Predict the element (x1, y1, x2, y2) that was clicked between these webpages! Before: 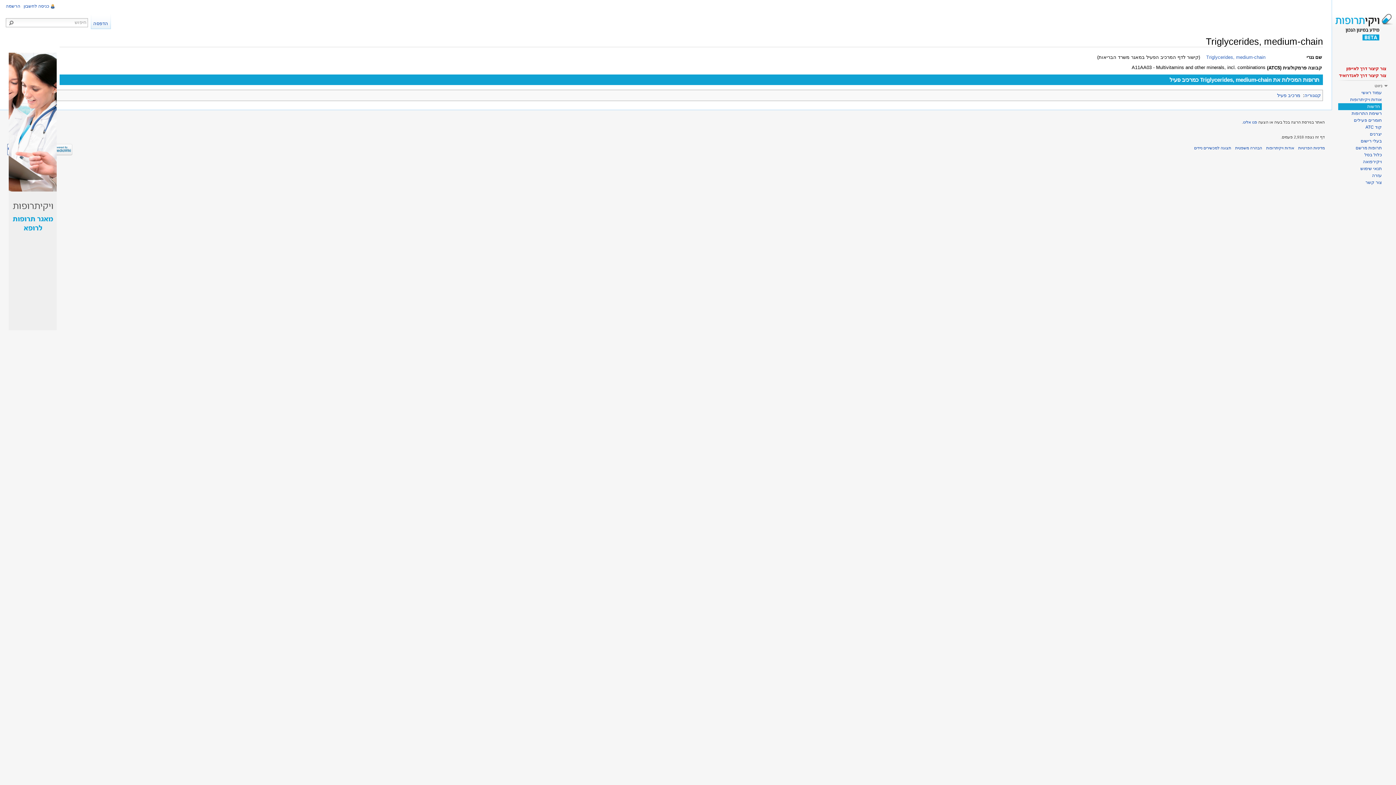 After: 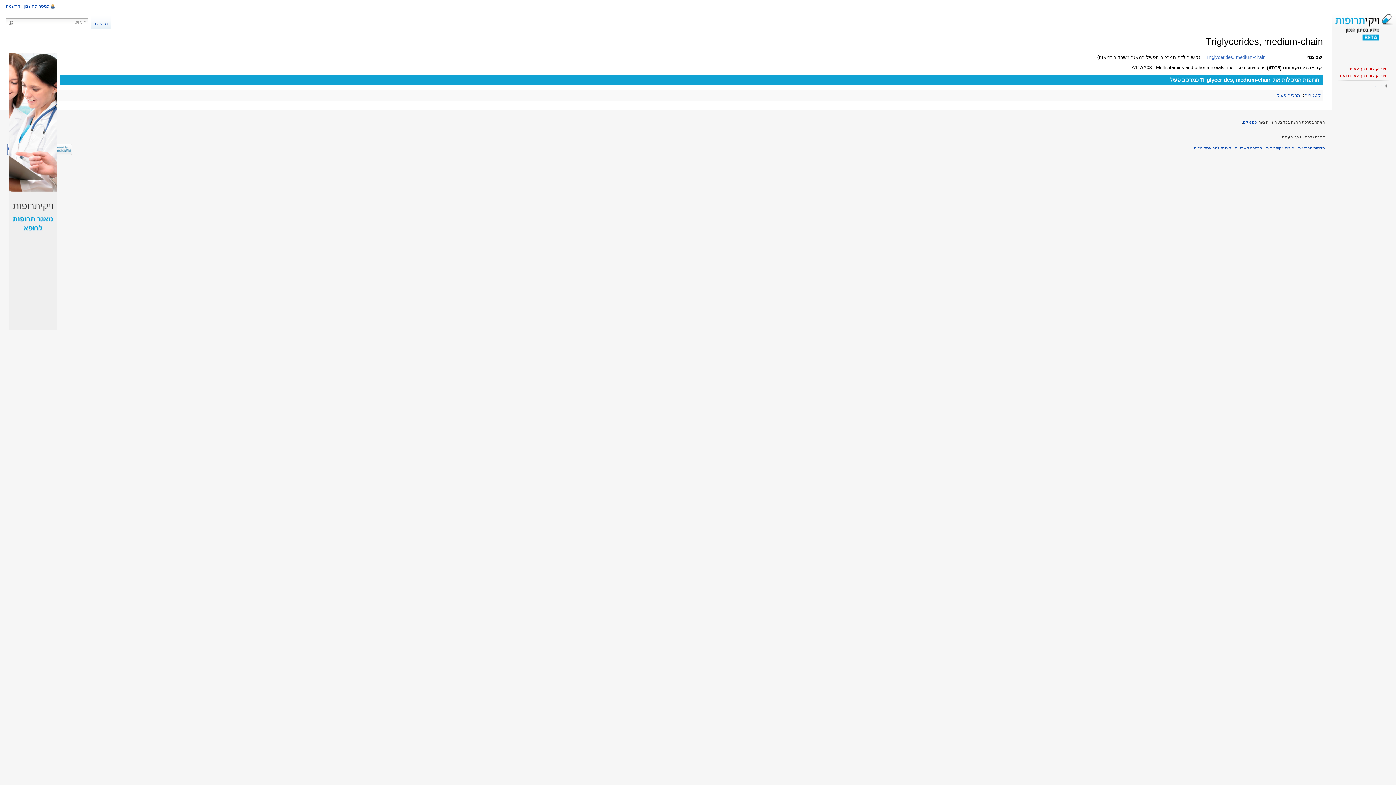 Action: label: ניווט bbox: (1374, 83, 1382, 88)